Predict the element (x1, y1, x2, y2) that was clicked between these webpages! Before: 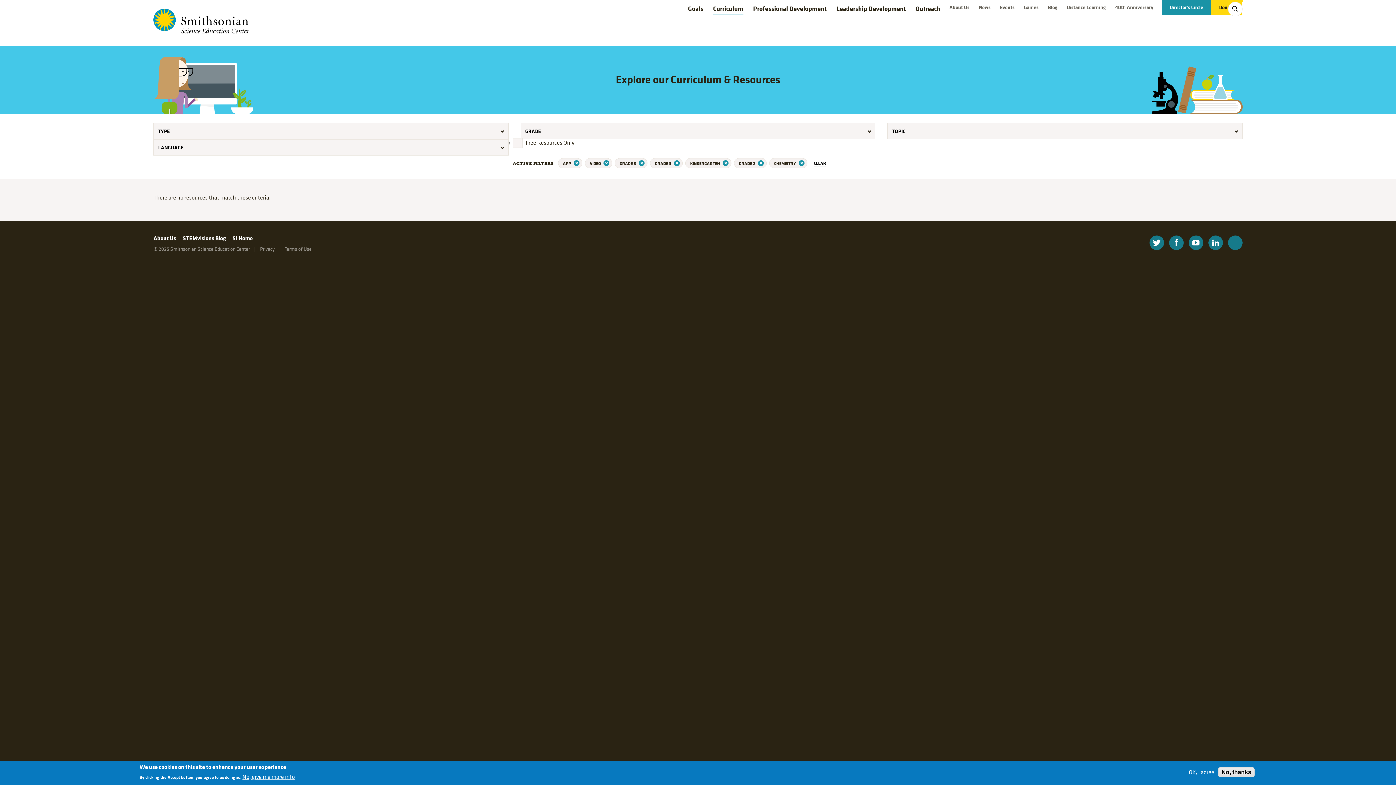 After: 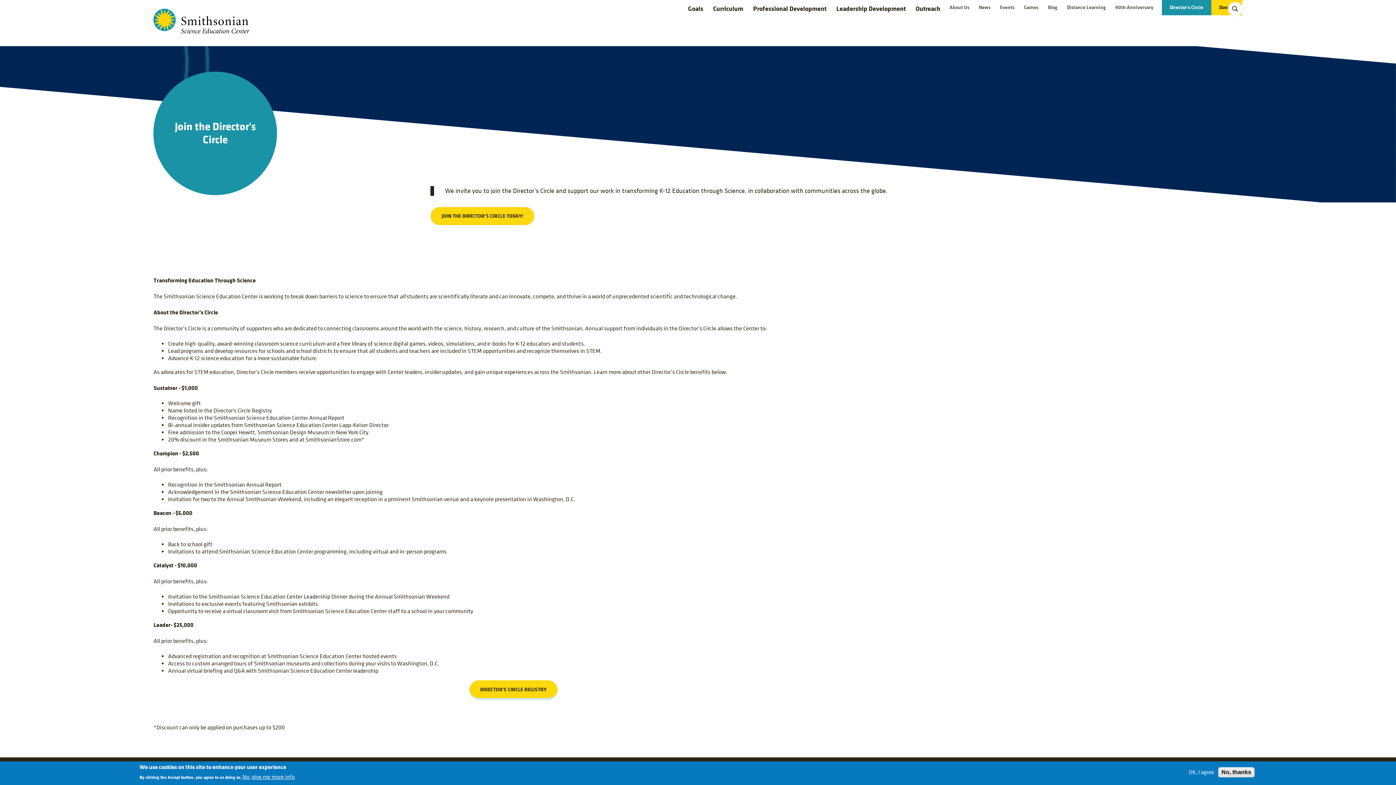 Action: label: Director's Circle bbox: (1162, 3, 1211, 11)